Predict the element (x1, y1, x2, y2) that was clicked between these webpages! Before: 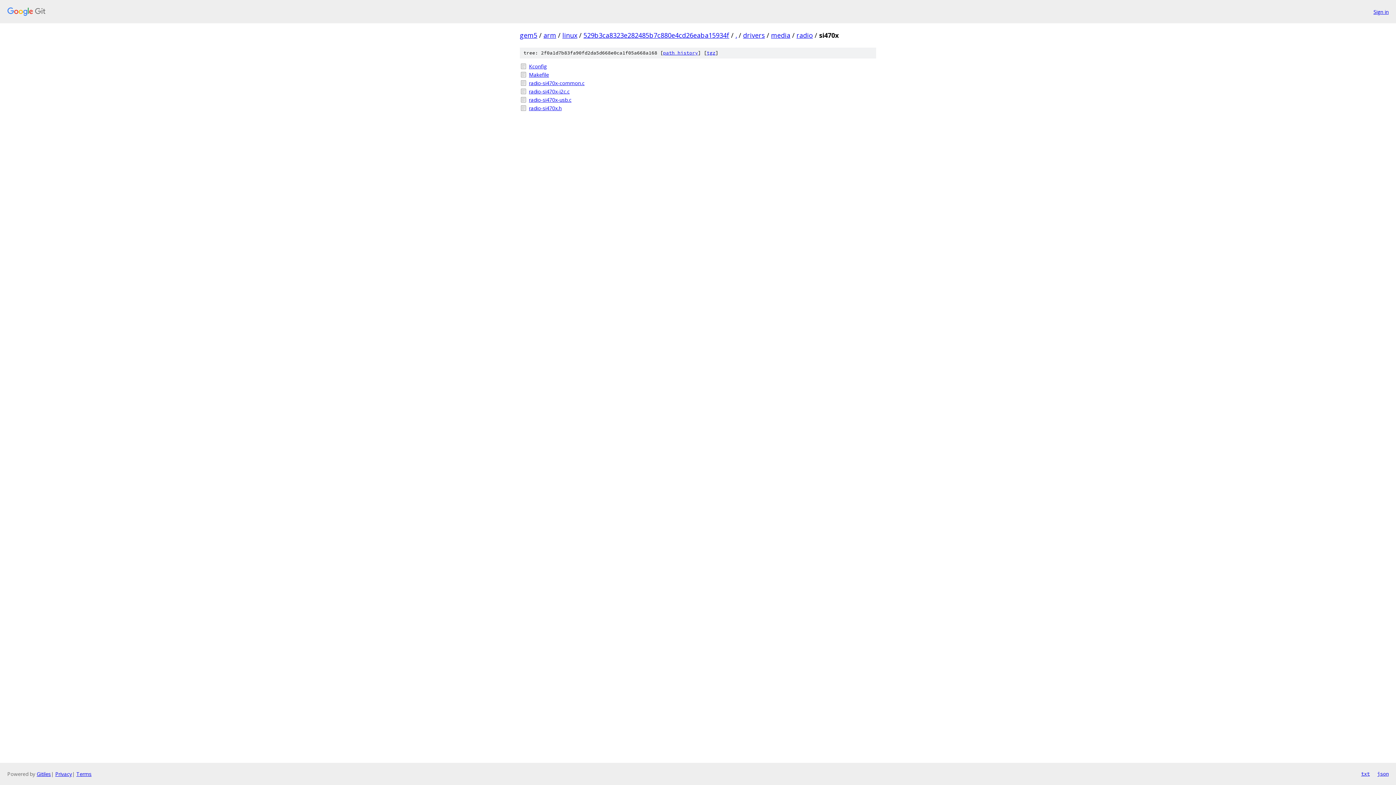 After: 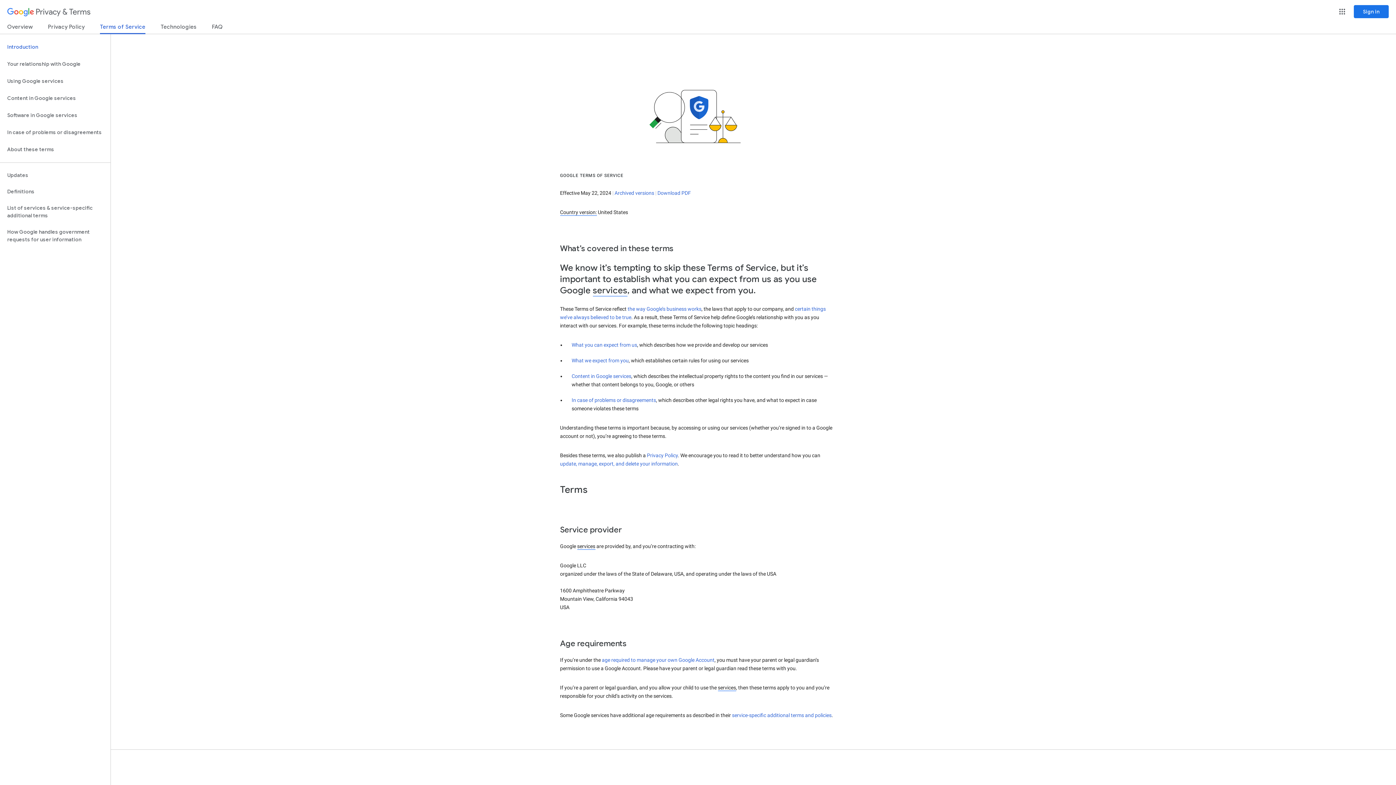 Action: bbox: (76, 770, 91, 777) label: Terms